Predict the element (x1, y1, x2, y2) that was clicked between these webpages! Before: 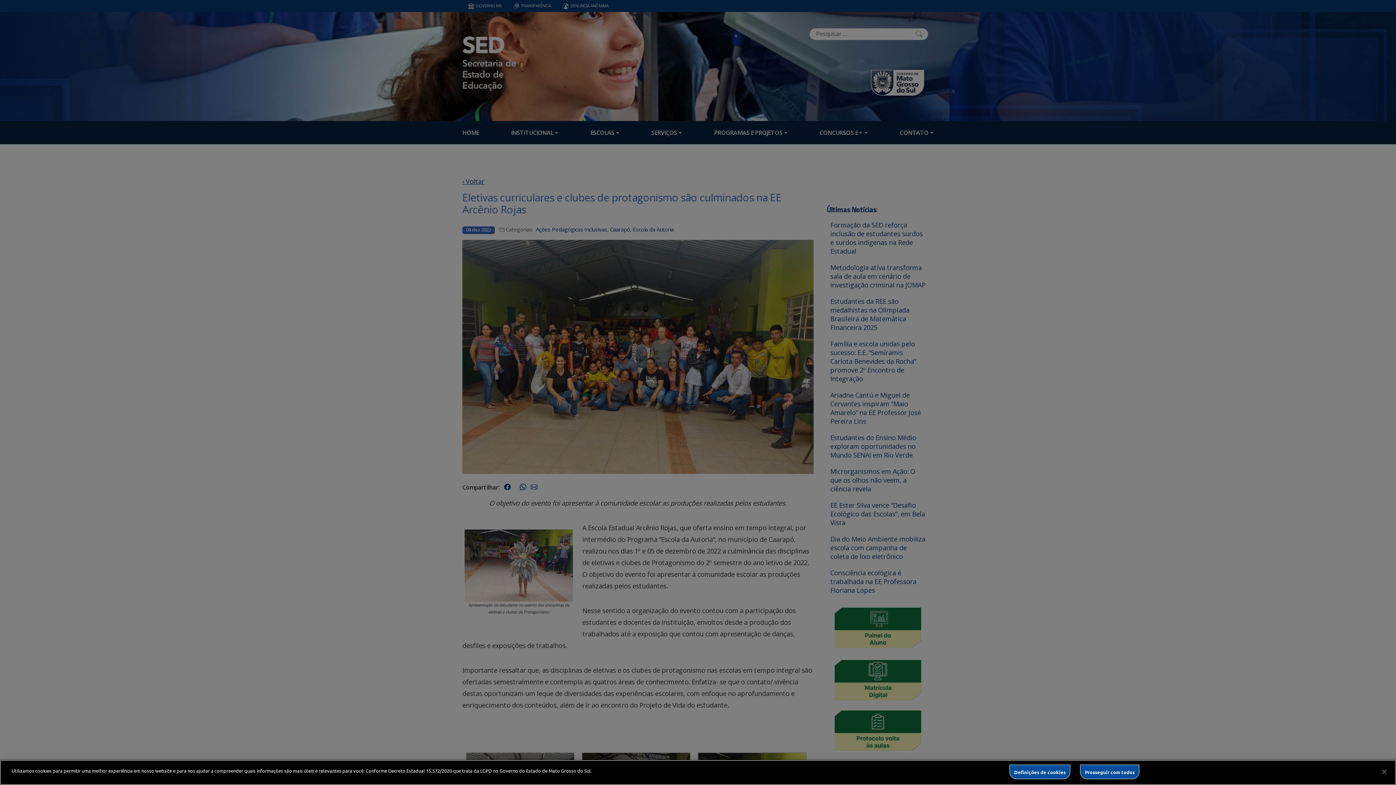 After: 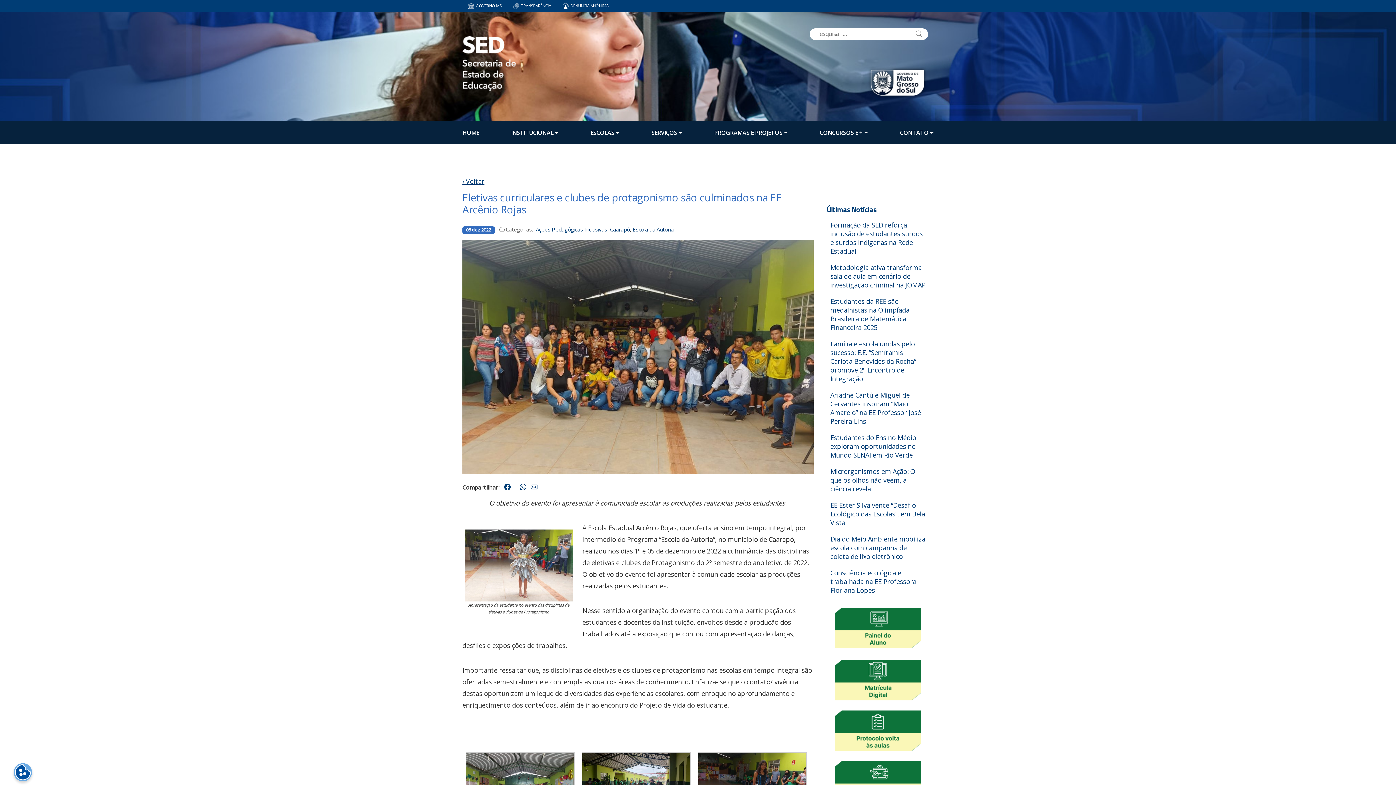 Action: bbox: (1376, 764, 1392, 780) label: Fechar